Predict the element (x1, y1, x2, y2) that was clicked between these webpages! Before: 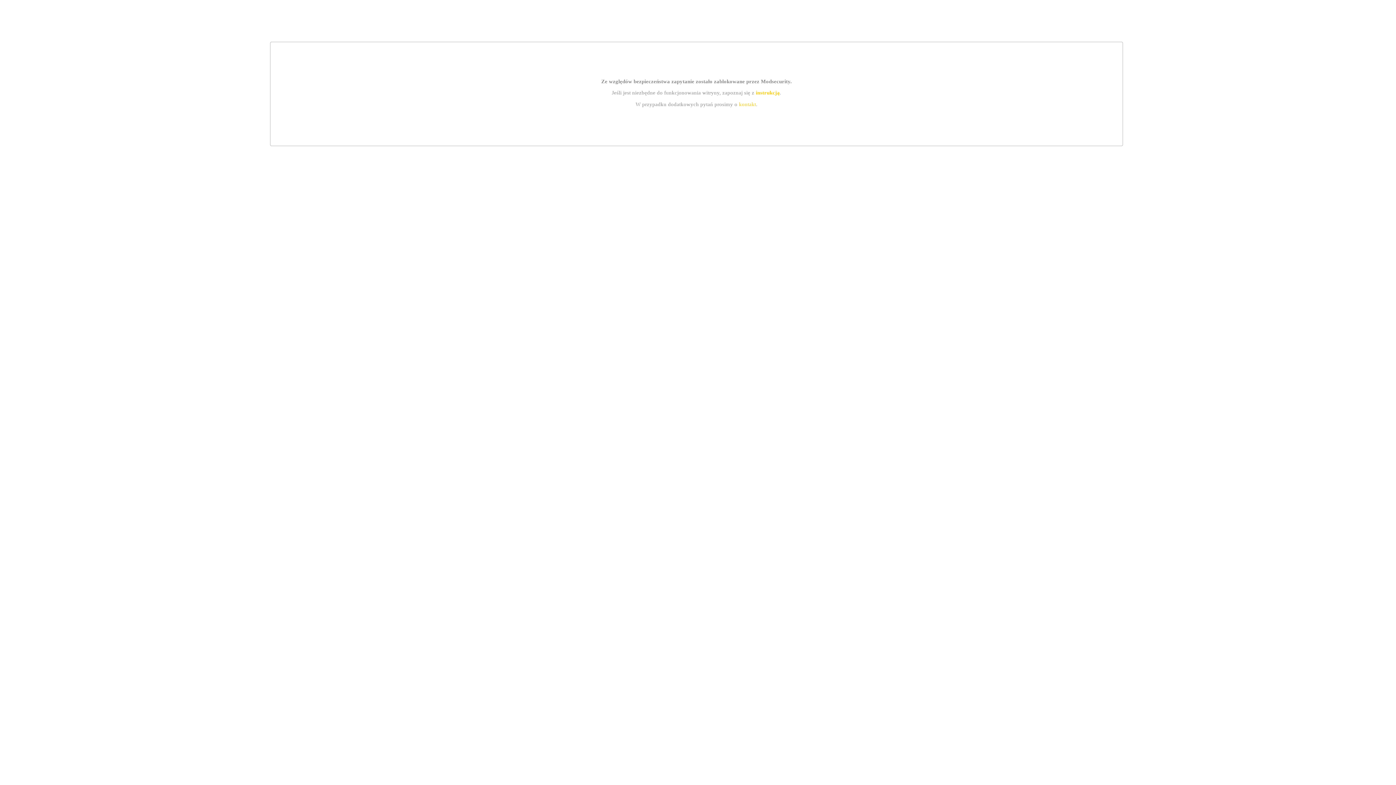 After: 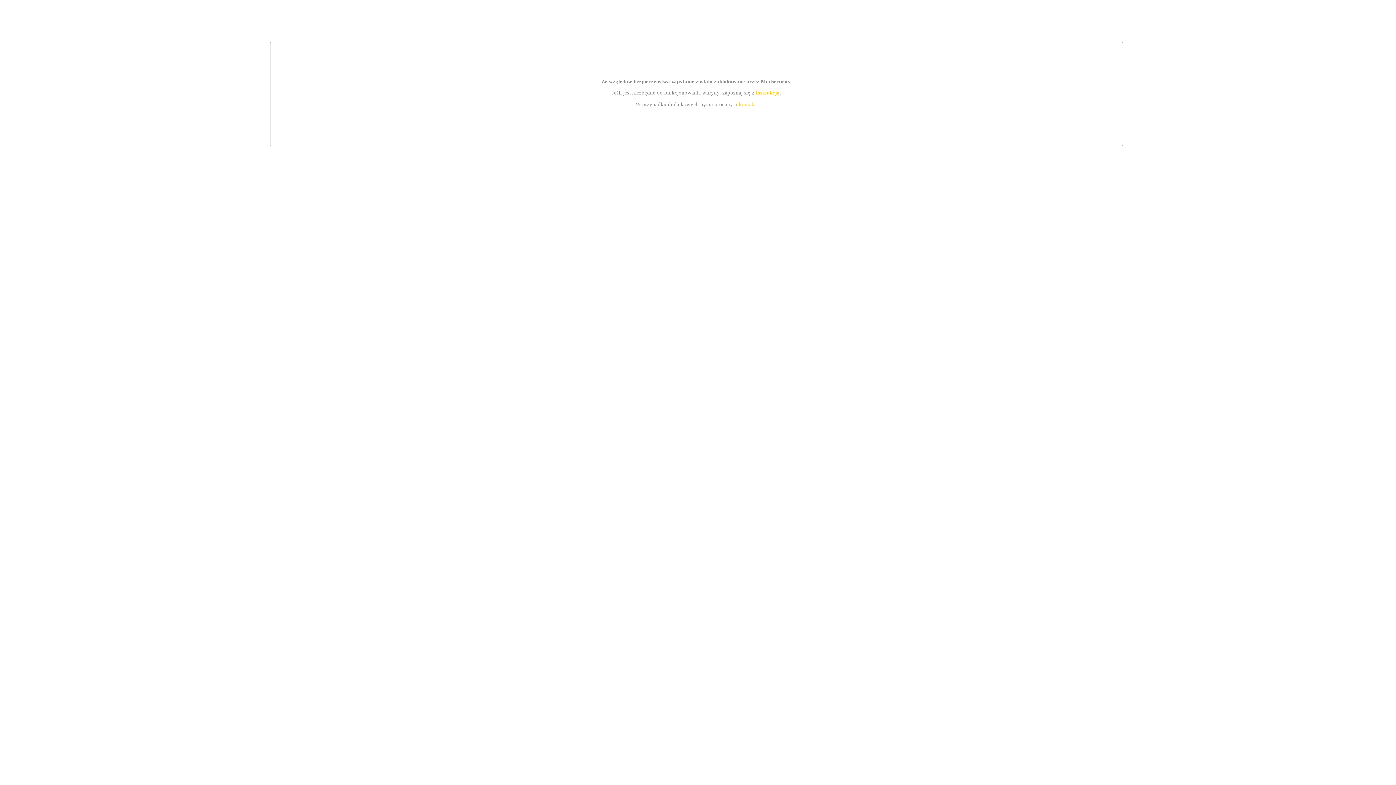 Action: label: instrukcją bbox: (755, 89, 779, 95)